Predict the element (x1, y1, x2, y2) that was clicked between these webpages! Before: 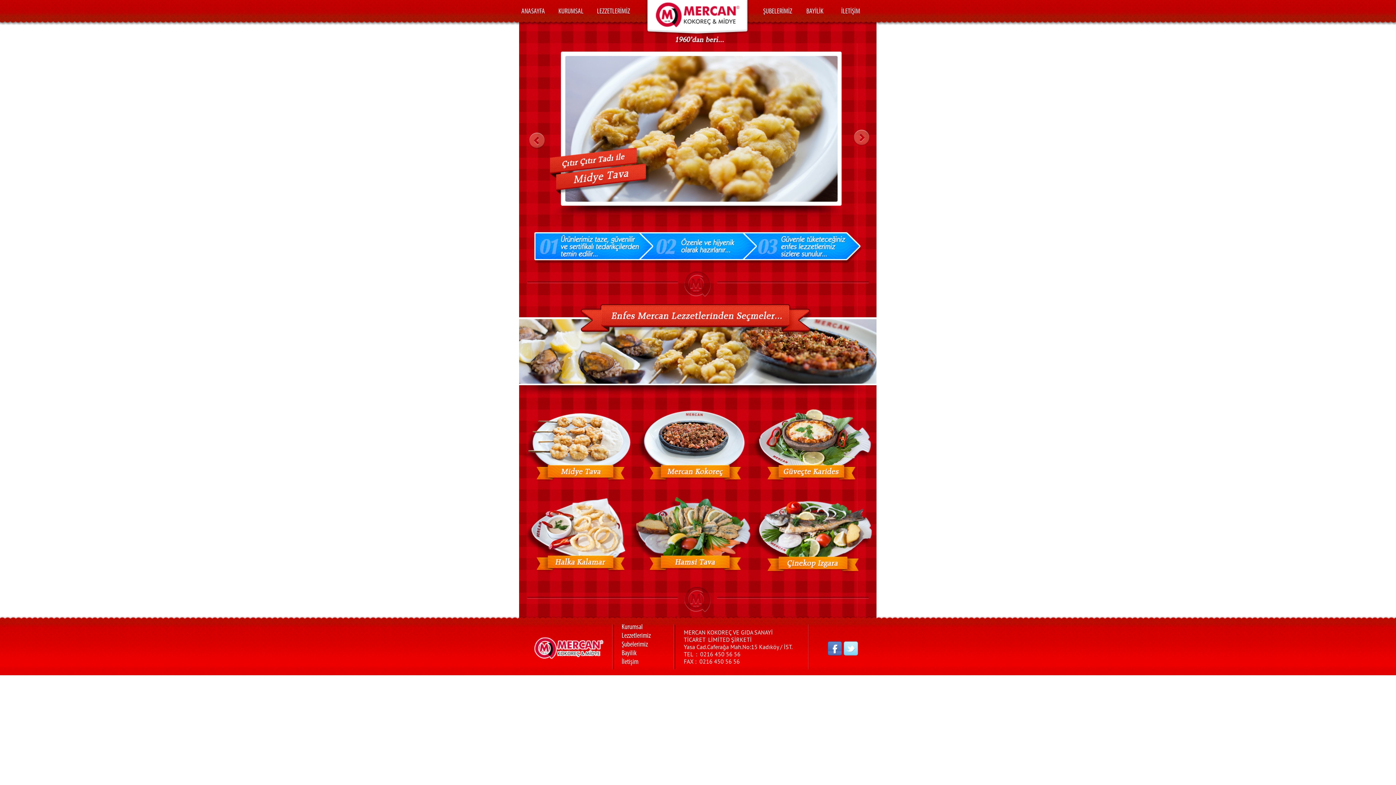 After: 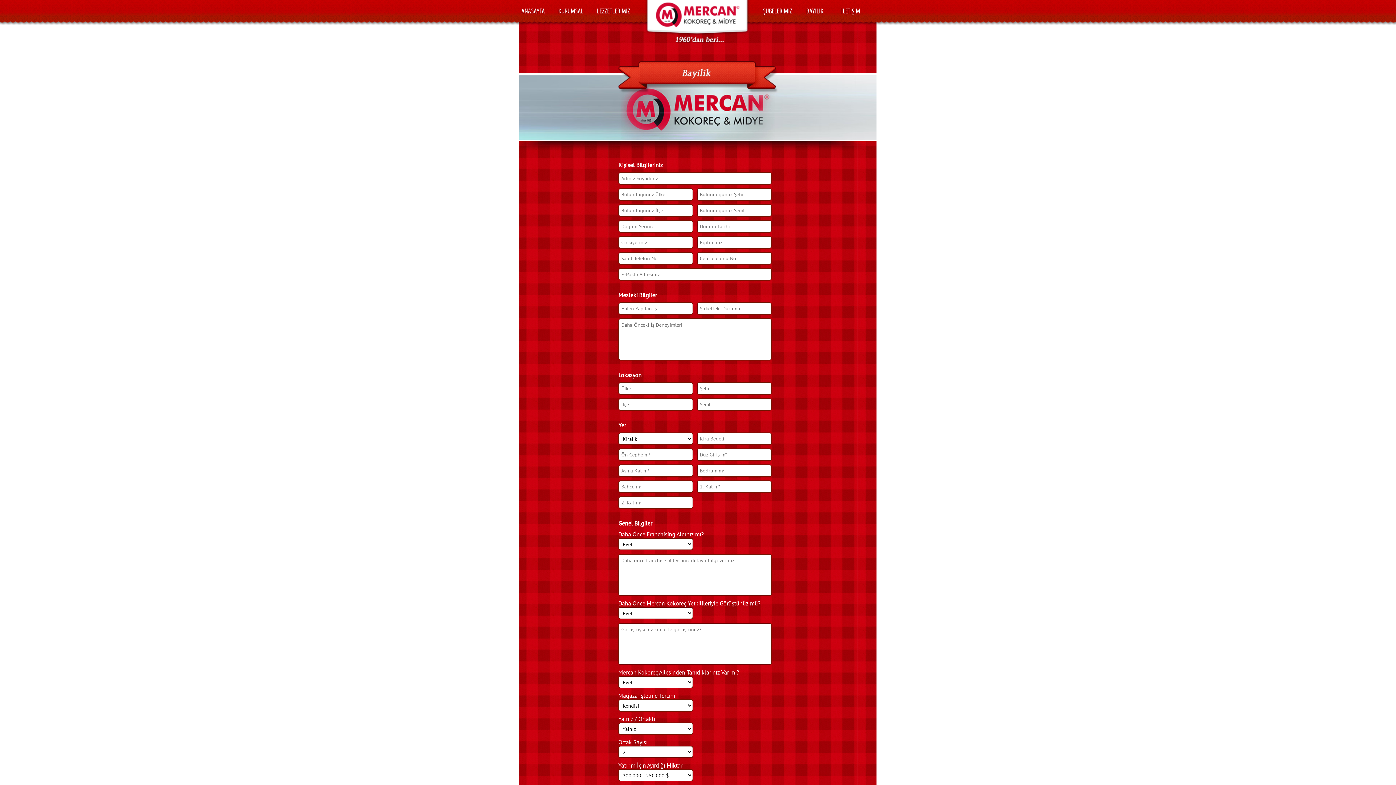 Action: bbox: (614, 650, 636, 657) label:        Bayilik